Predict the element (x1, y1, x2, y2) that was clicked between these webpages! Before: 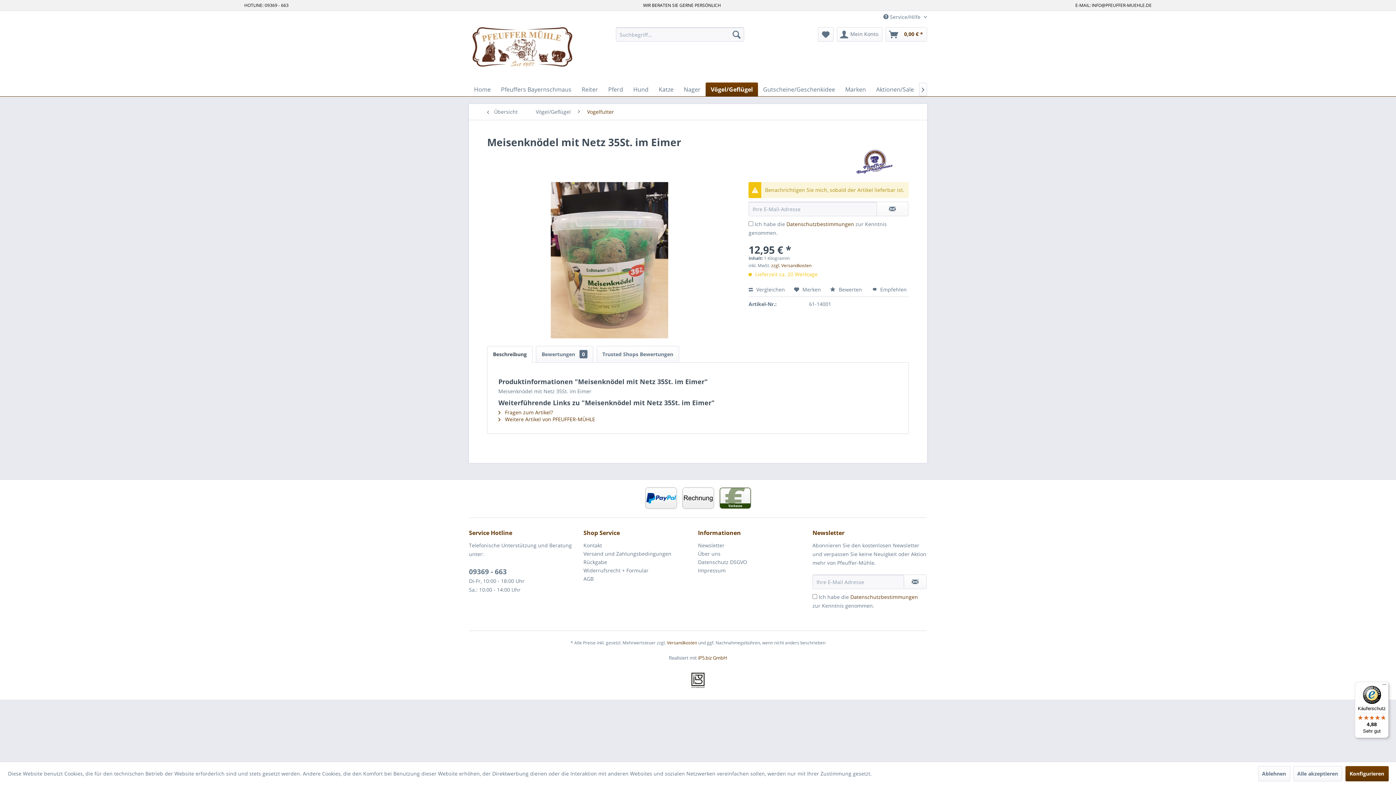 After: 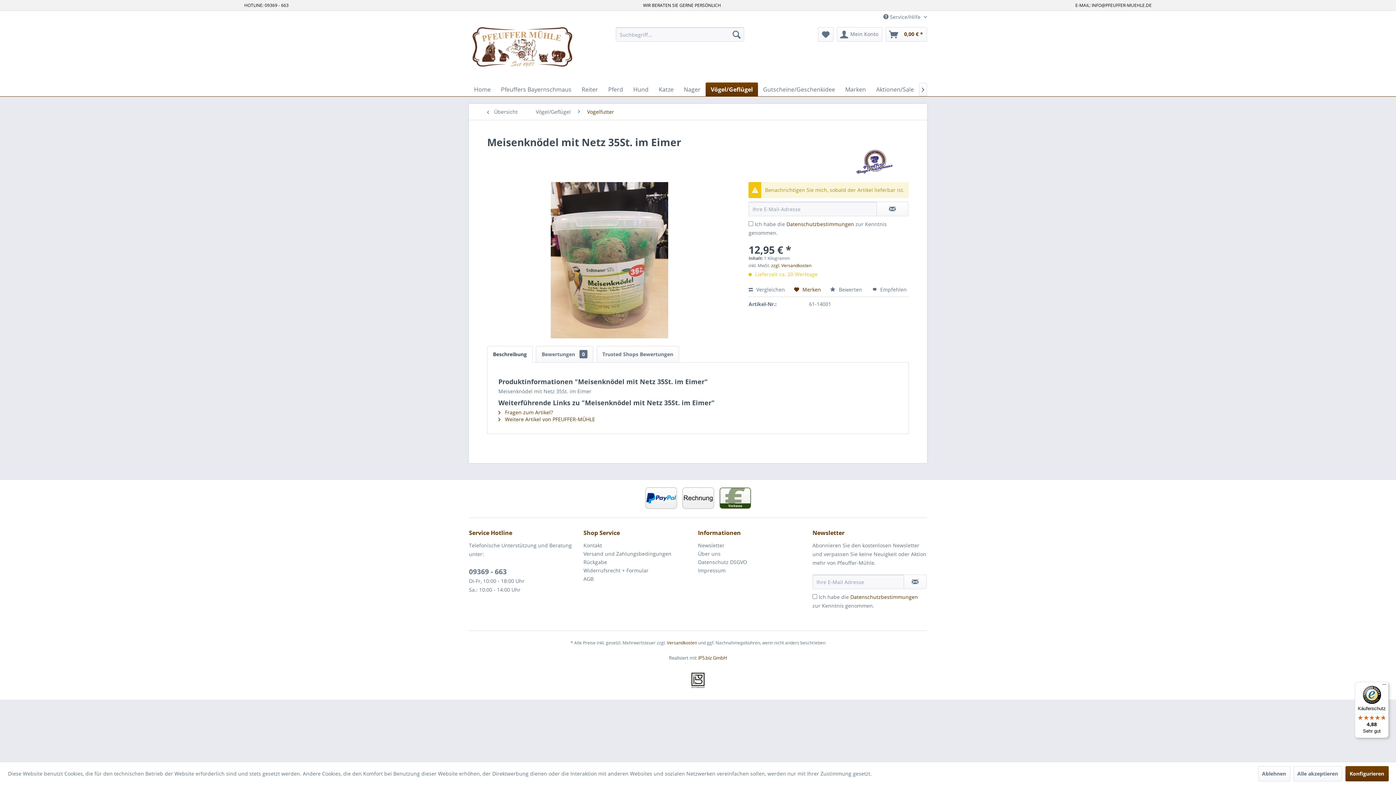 Action: bbox: (794, 286, 821, 293) label:  Merken